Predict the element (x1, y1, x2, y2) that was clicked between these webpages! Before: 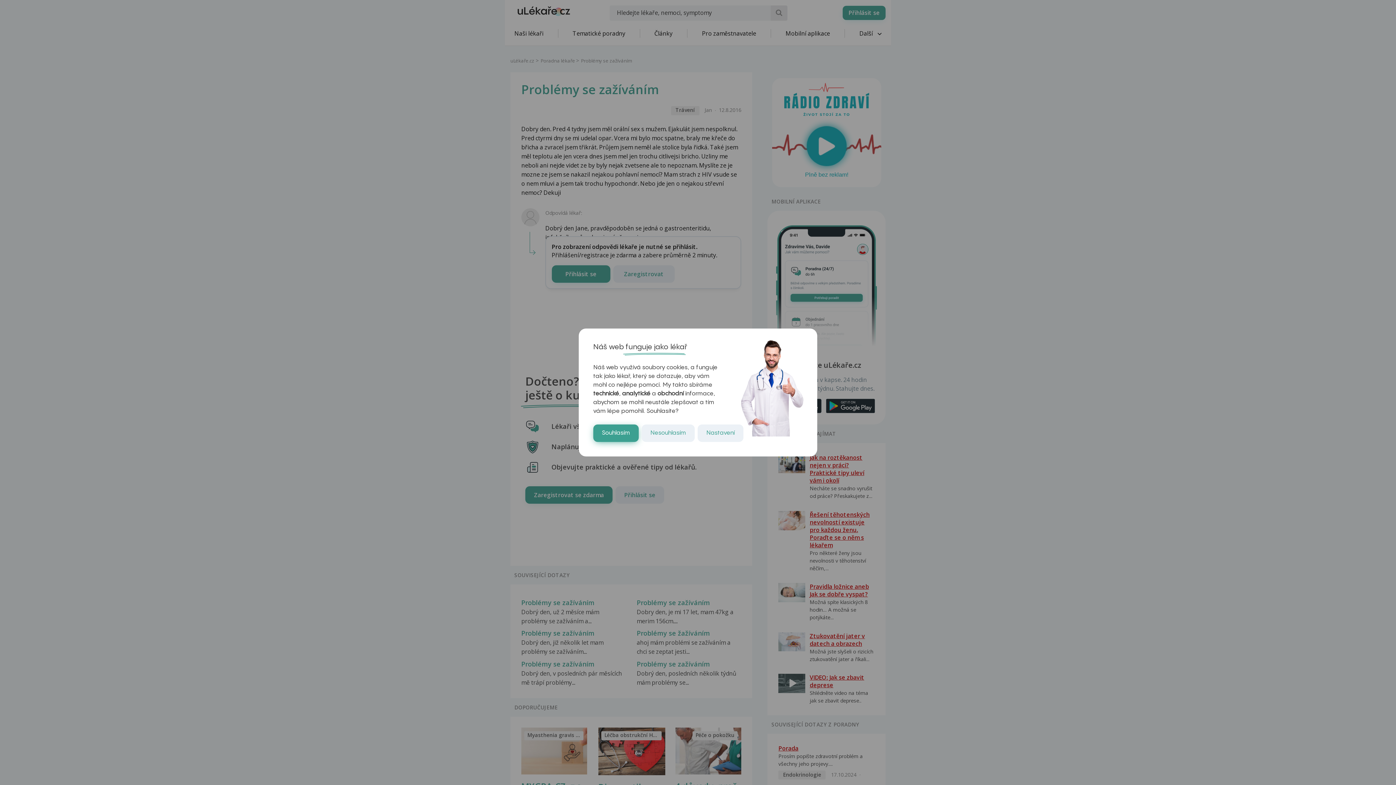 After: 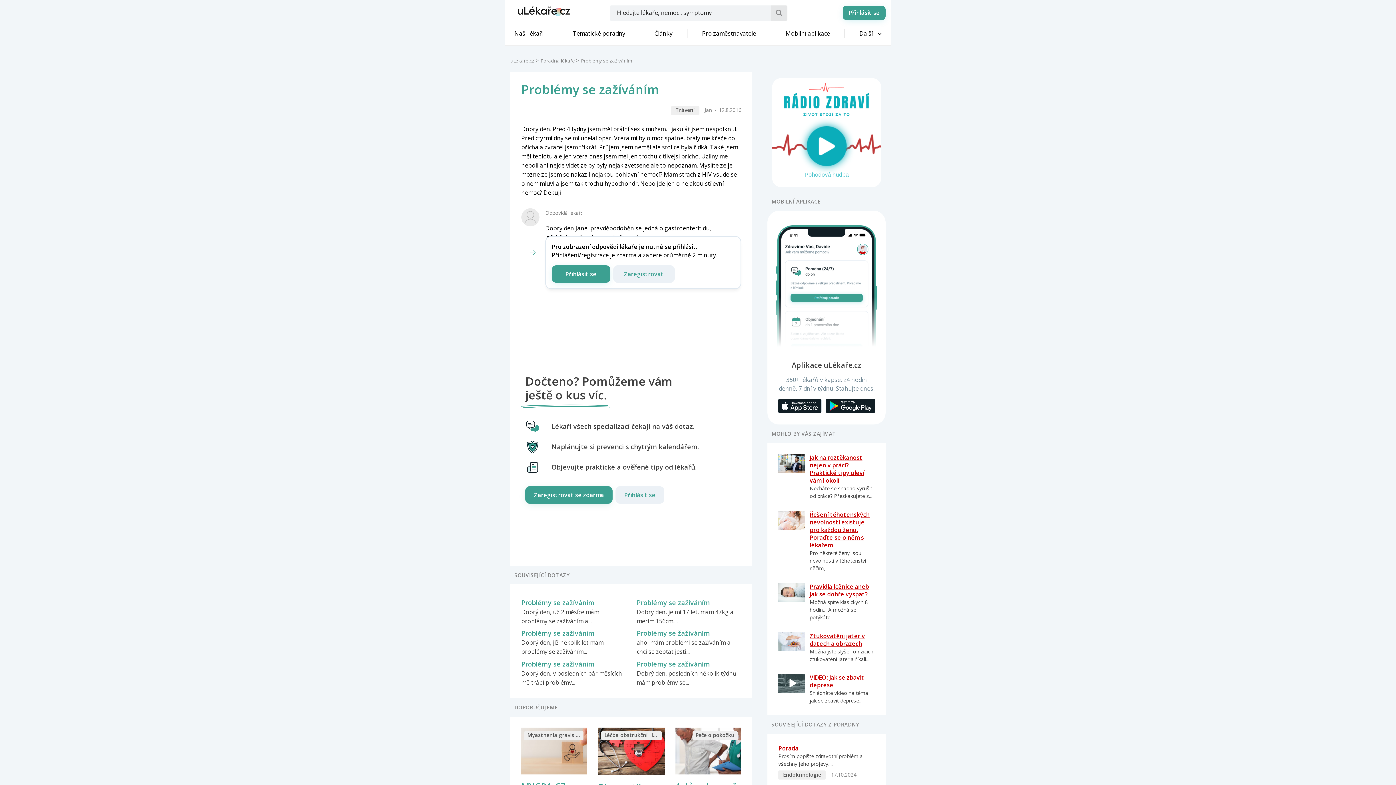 Action: bbox: (593, 424, 638, 442) label: Souhlasím